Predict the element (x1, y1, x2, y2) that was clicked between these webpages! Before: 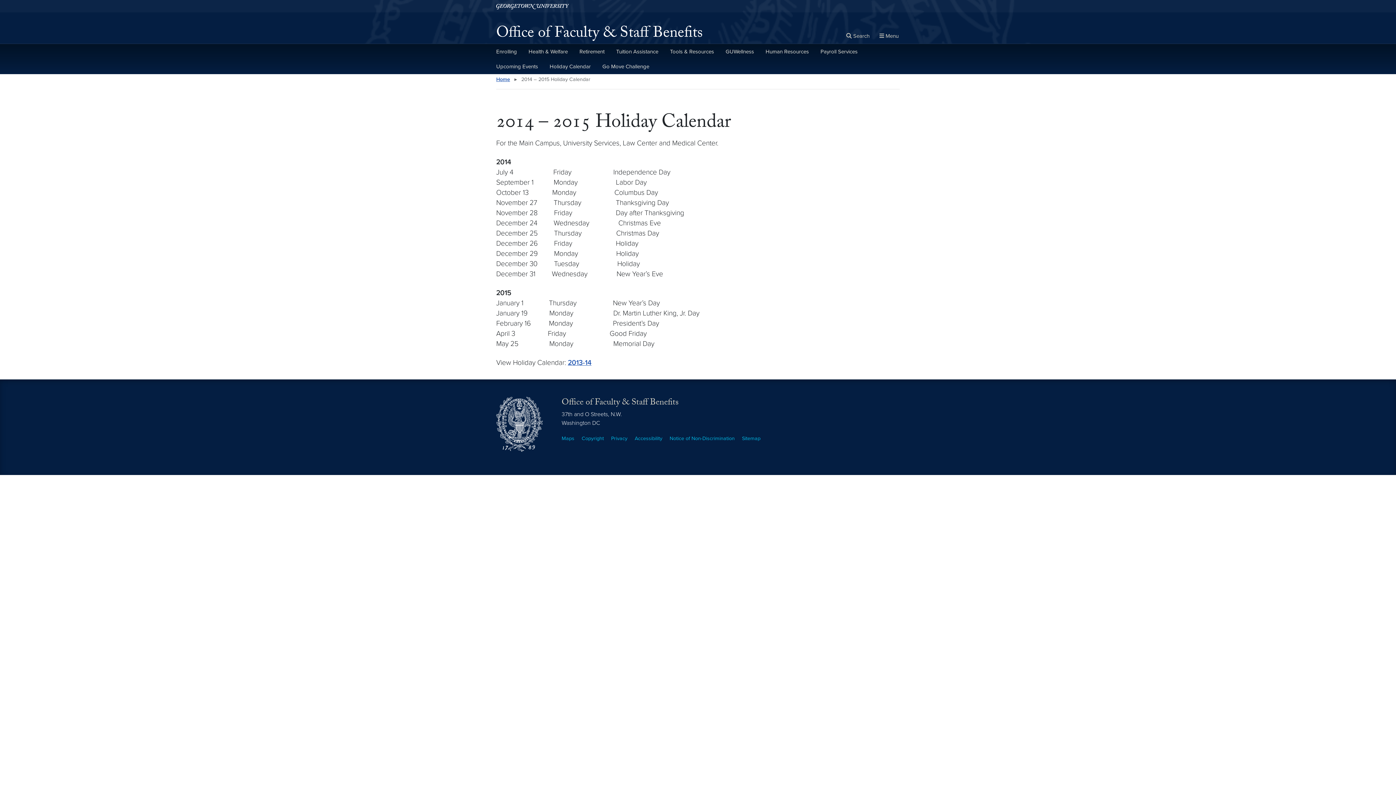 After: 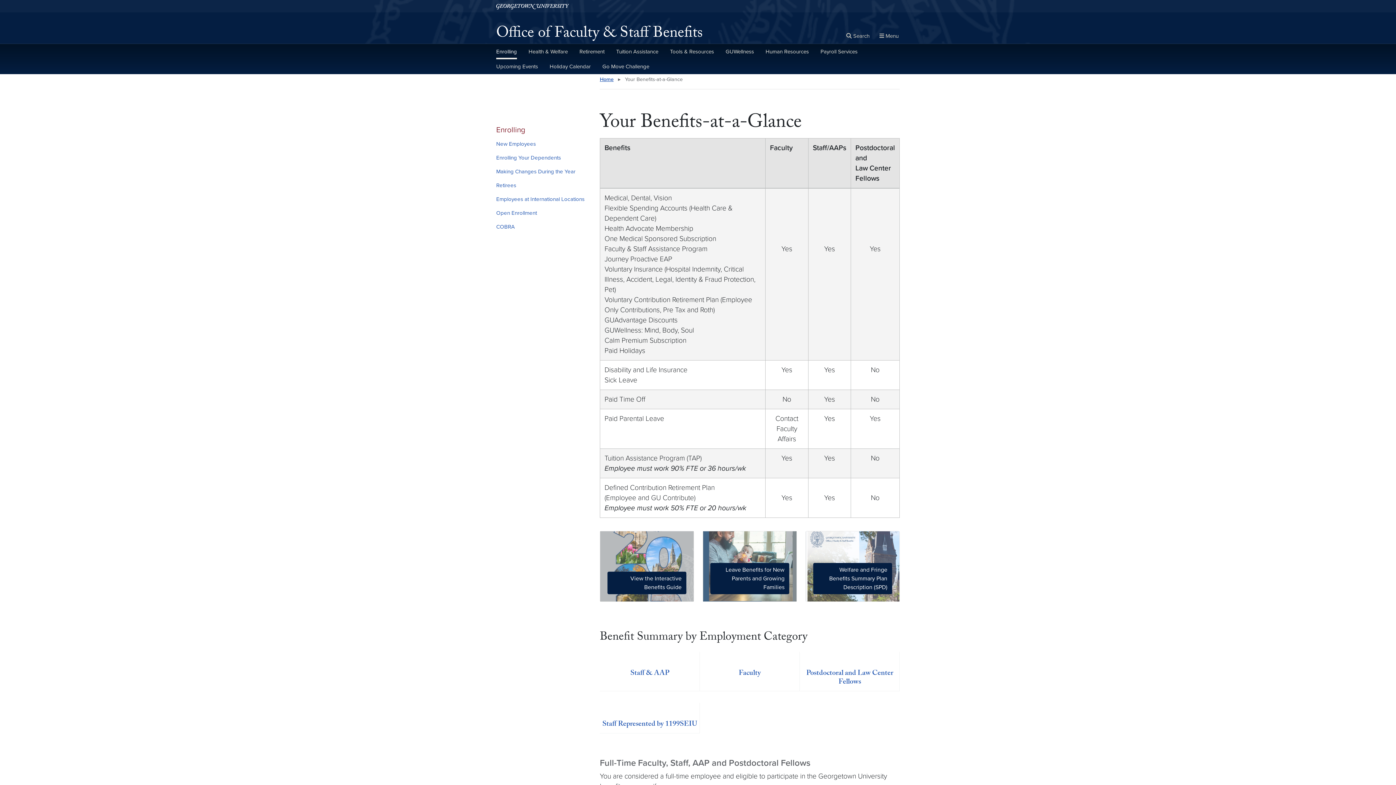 Action: label: Enrolling bbox: (496, 44, 517, 59)